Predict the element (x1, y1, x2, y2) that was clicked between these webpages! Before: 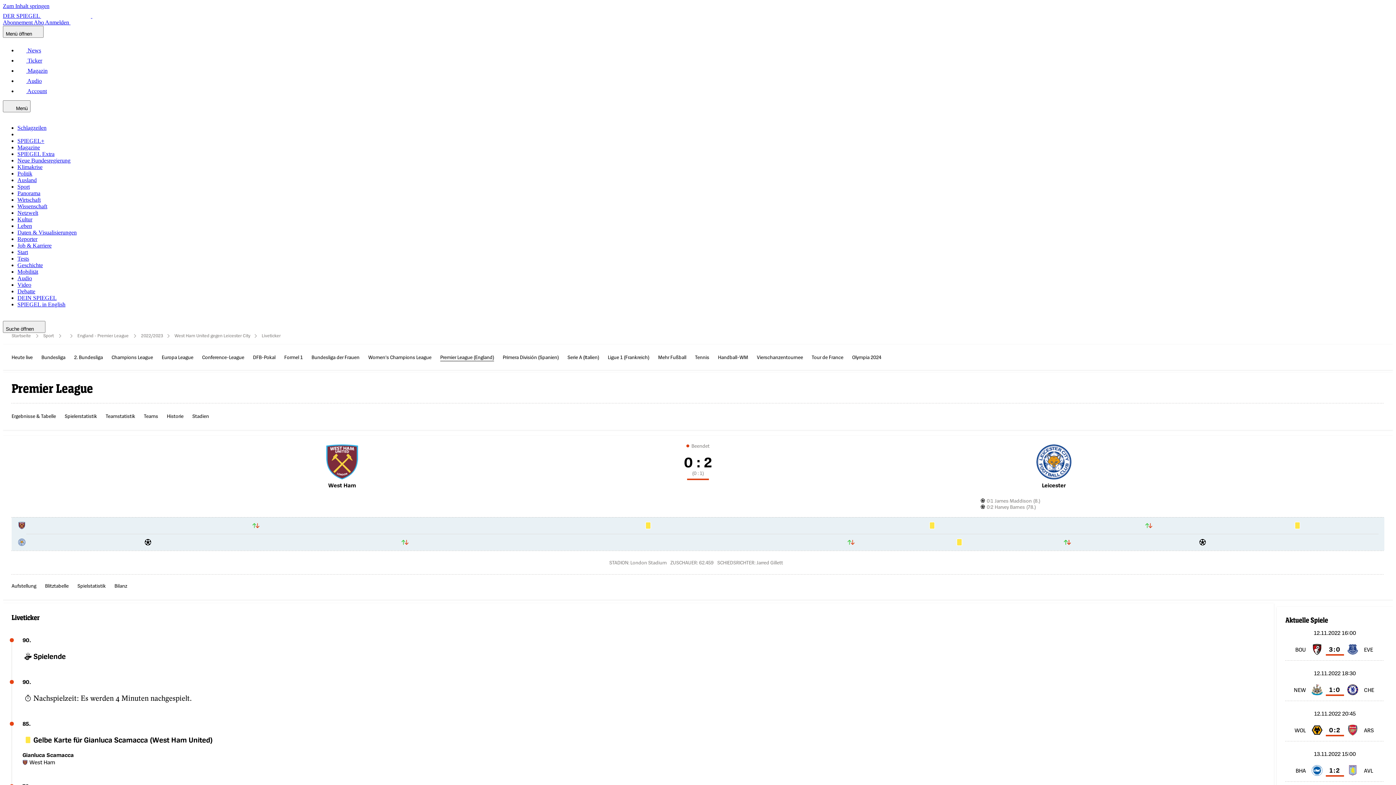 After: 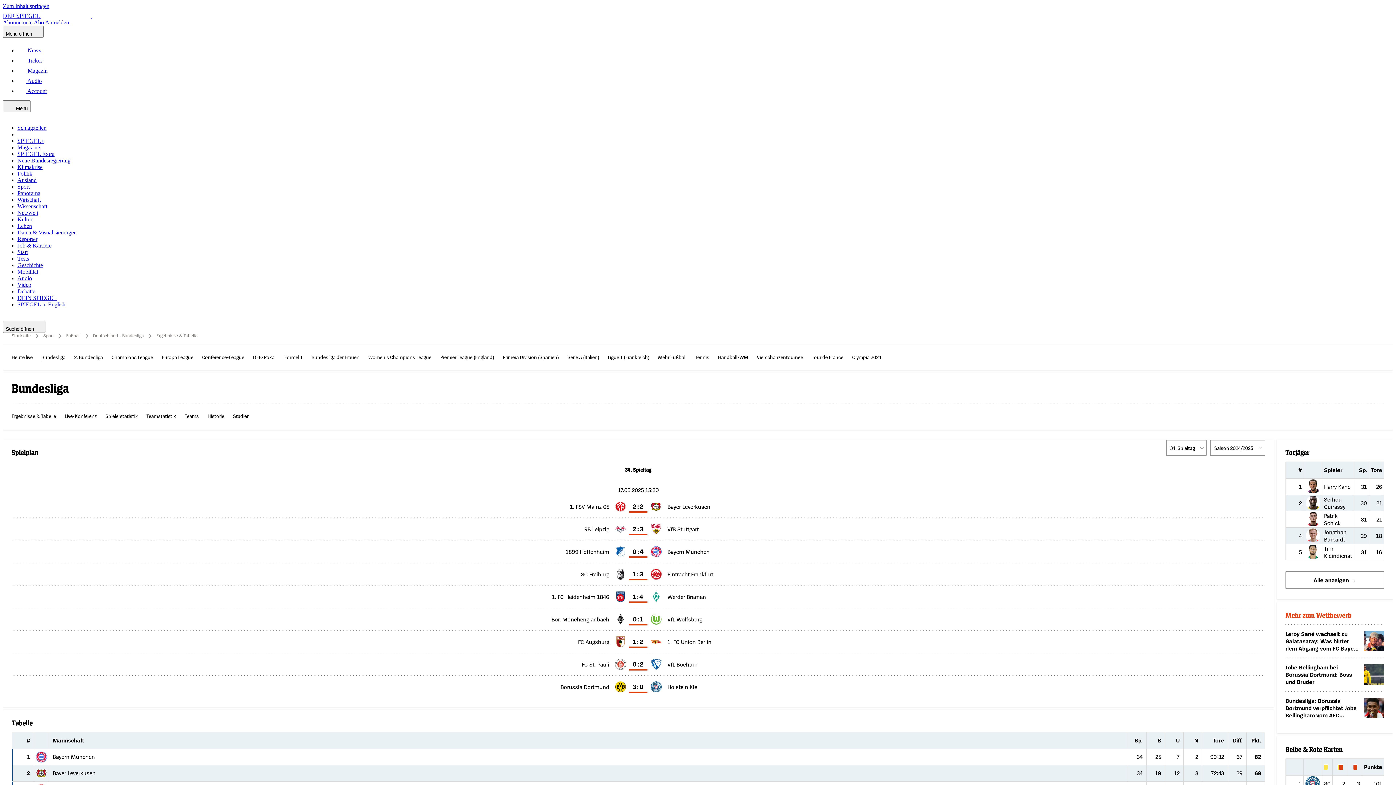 Action: label: Bundesliga bbox: (41, 353, 65, 361)